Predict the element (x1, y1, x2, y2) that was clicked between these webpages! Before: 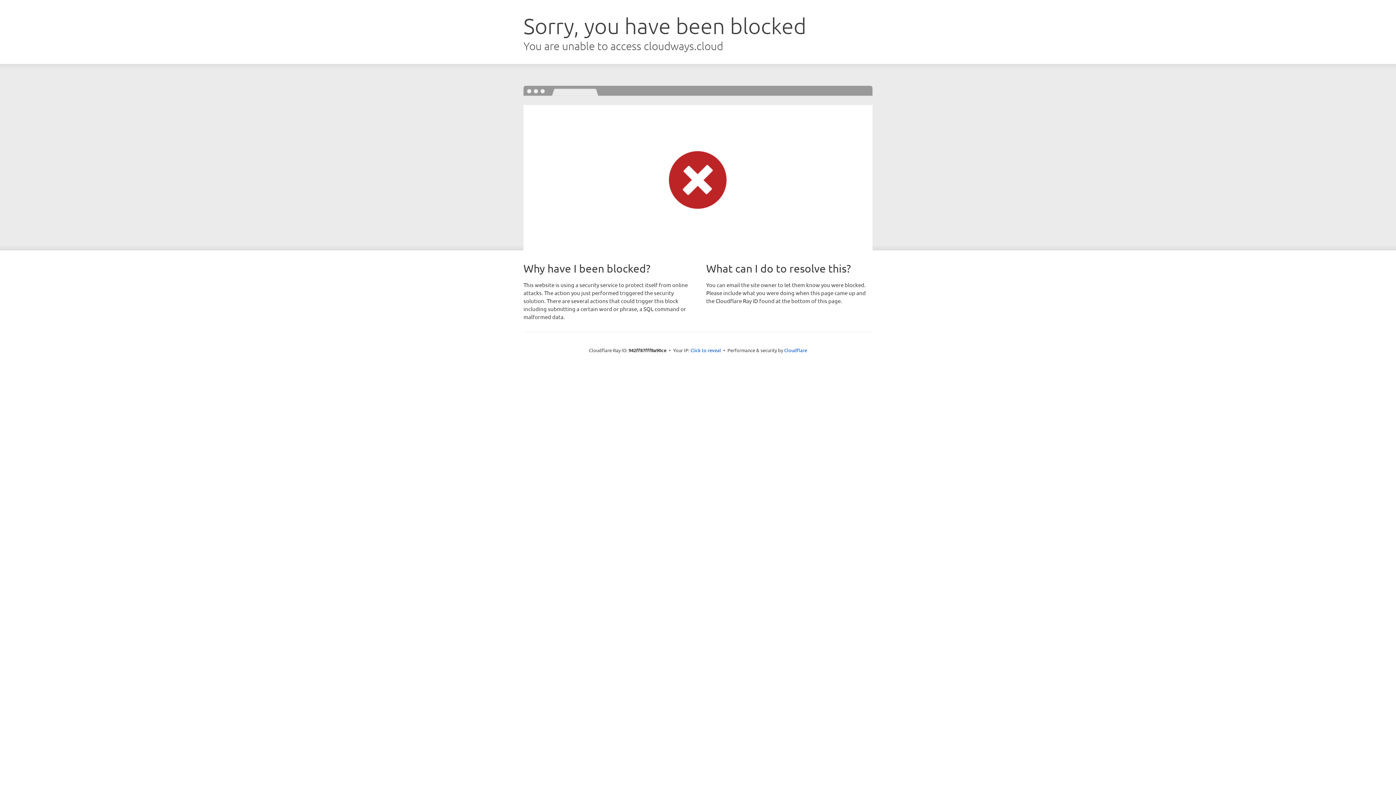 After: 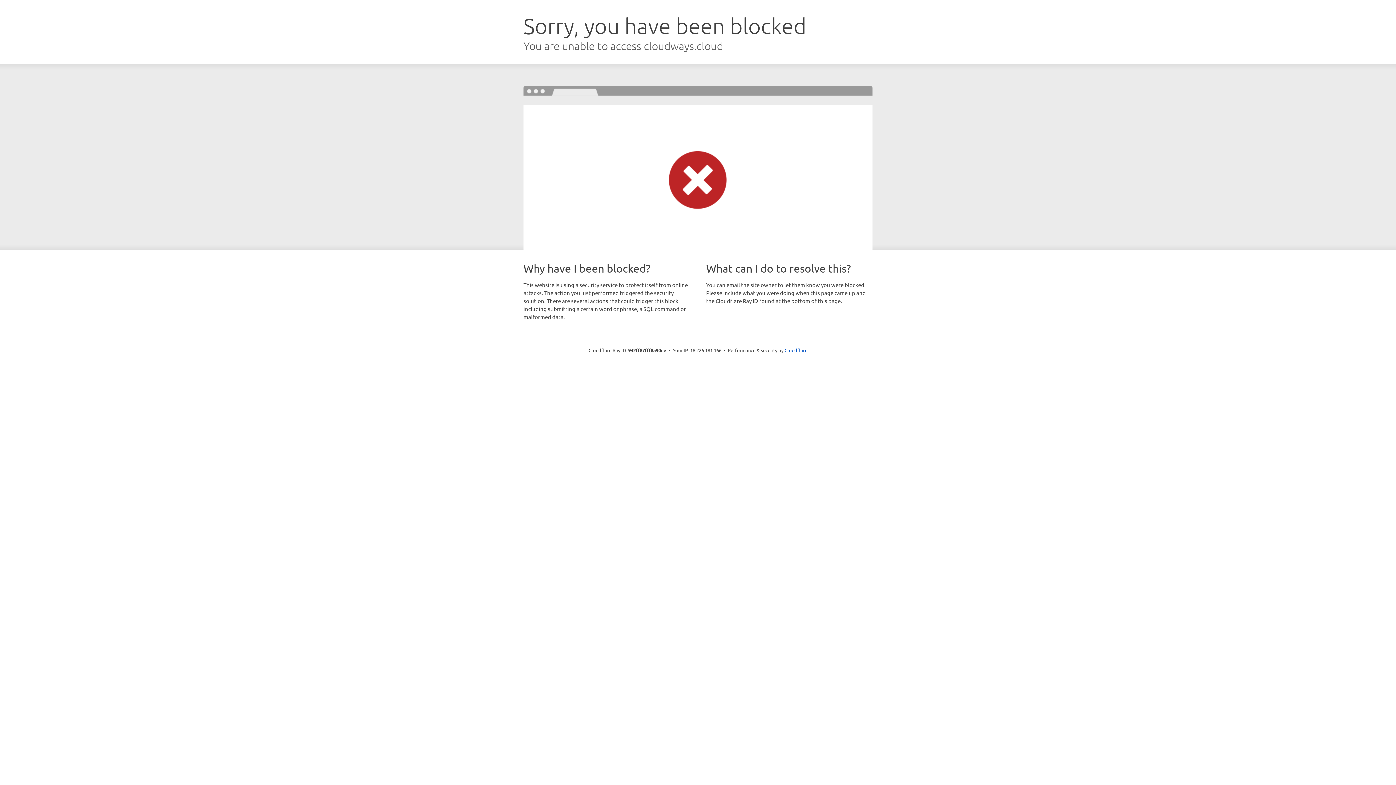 Action: bbox: (690, 346, 721, 353) label: Click to reveal